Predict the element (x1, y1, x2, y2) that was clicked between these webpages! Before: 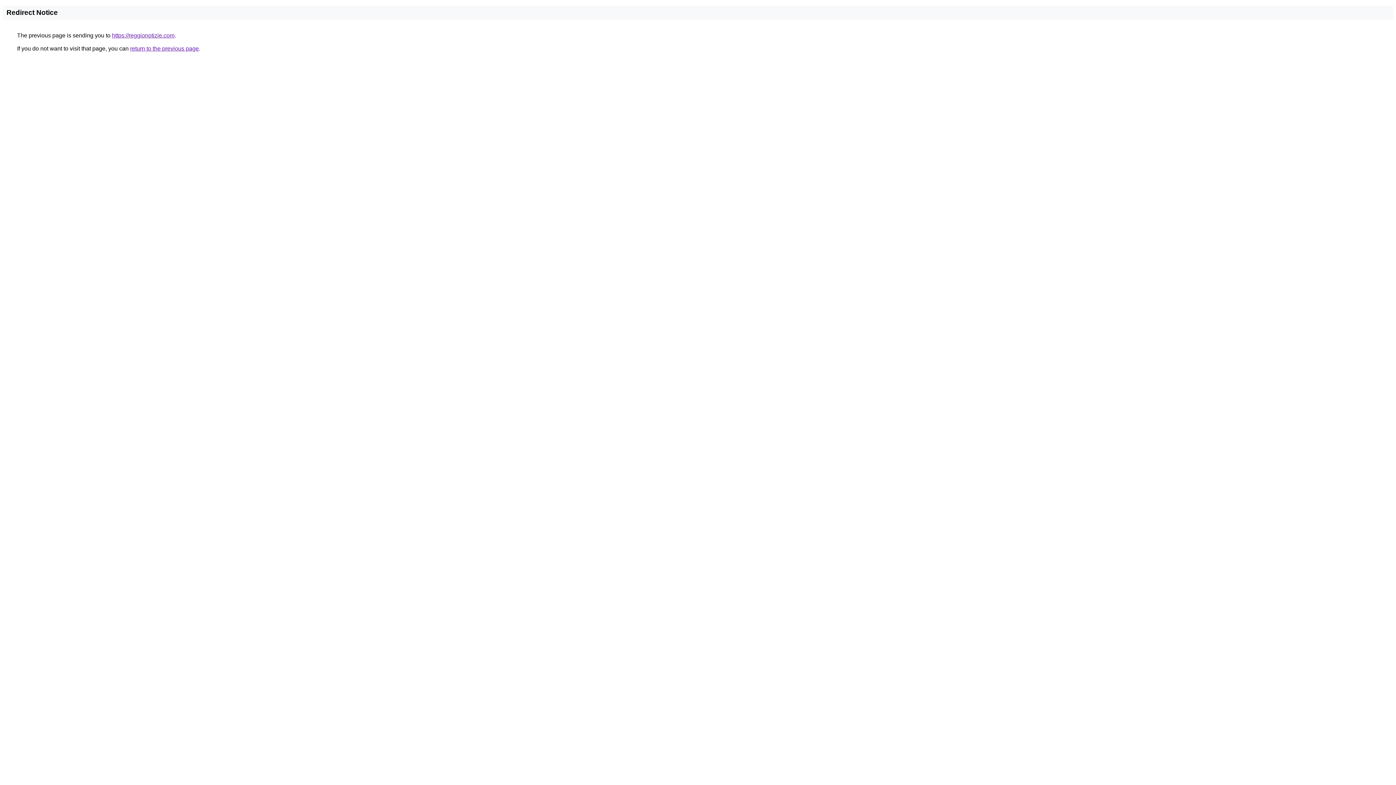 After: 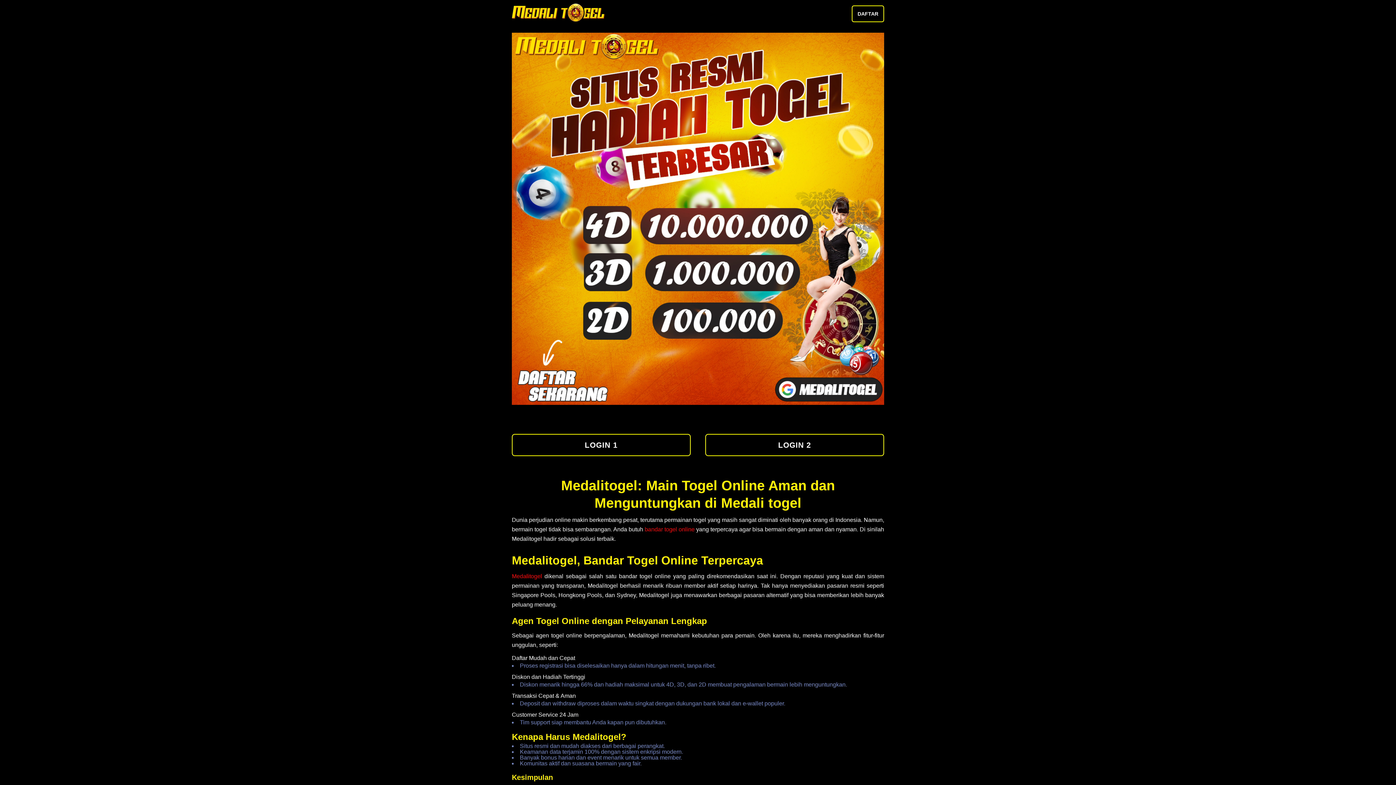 Action: bbox: (112, 32, 174, 38) label: https://reggionotizie.com